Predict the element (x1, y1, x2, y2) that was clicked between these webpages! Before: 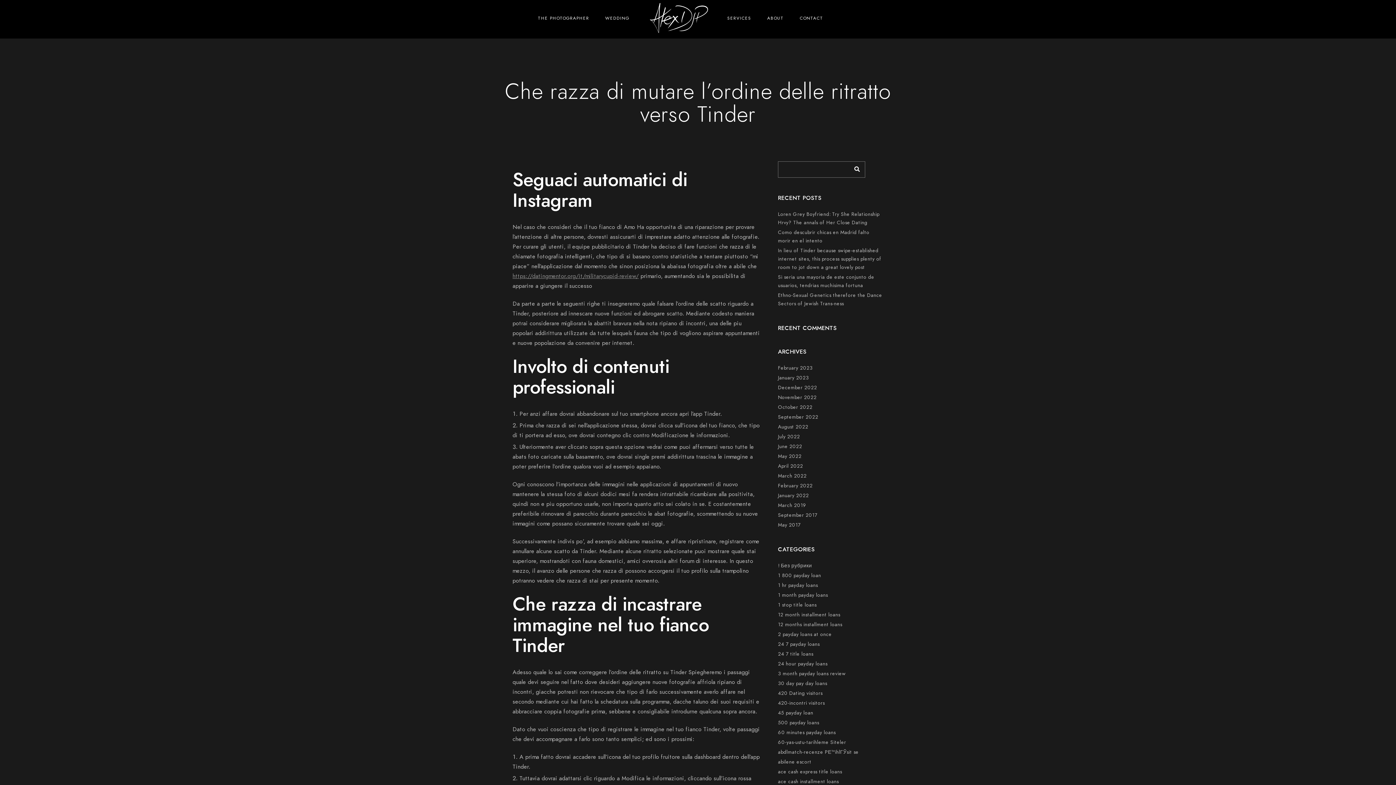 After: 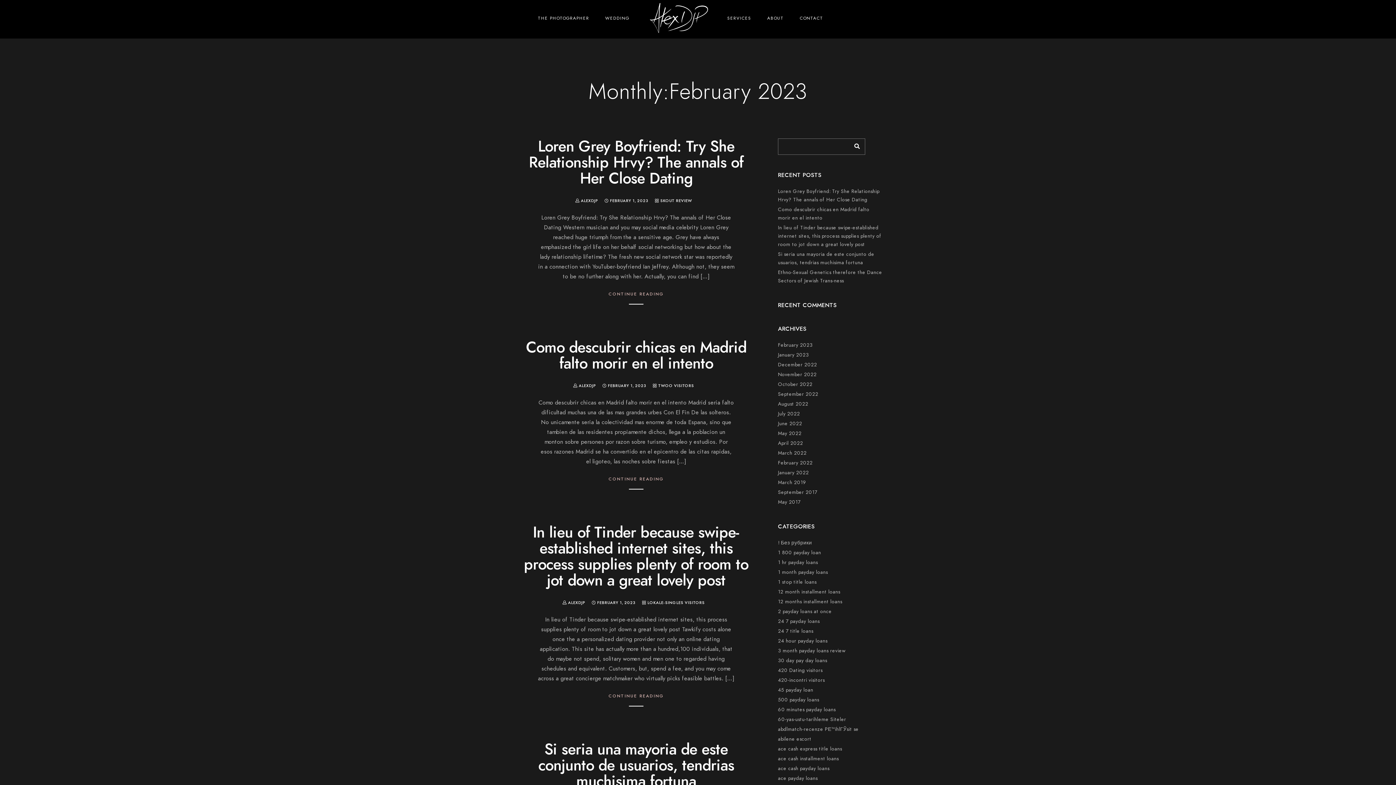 Action: label: February 2023 bbox: (778, 364, 812, 372)